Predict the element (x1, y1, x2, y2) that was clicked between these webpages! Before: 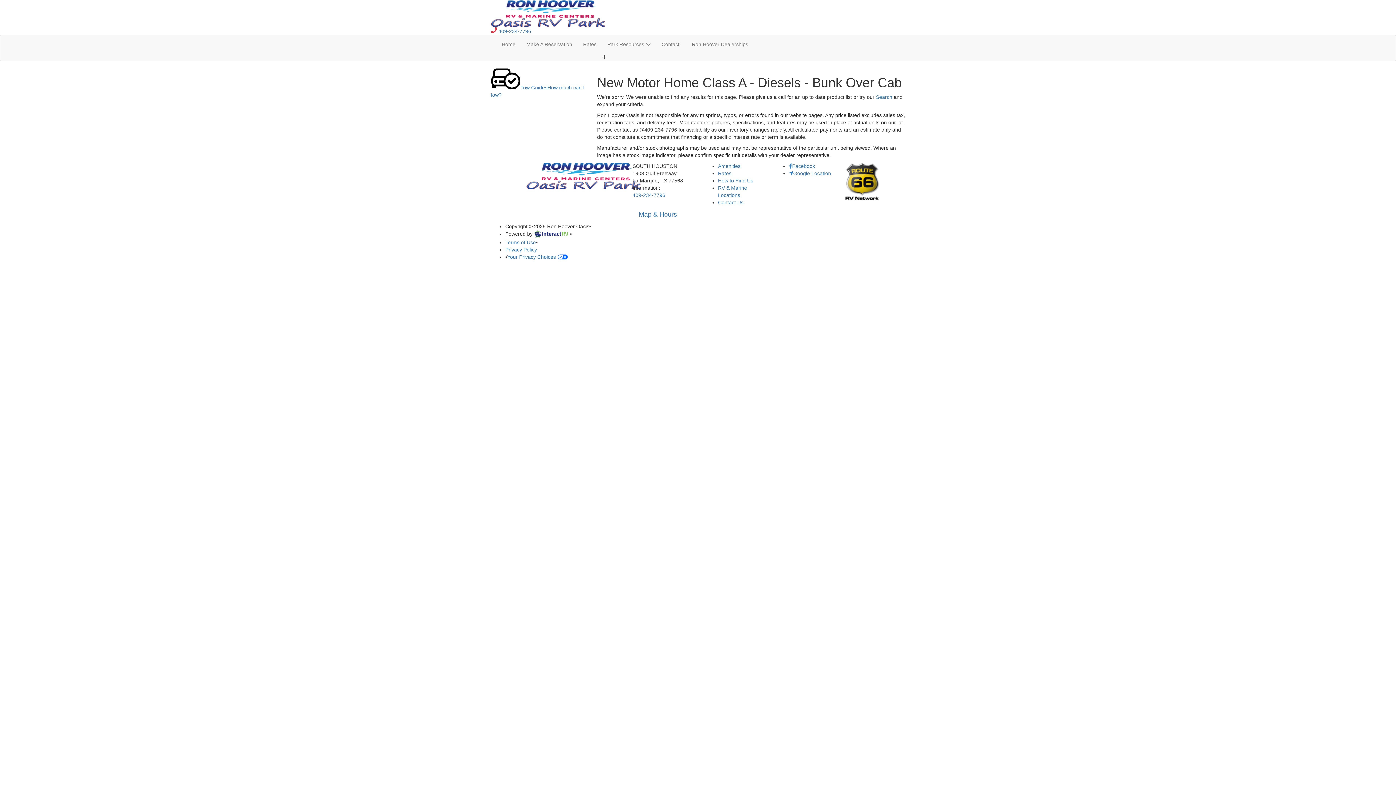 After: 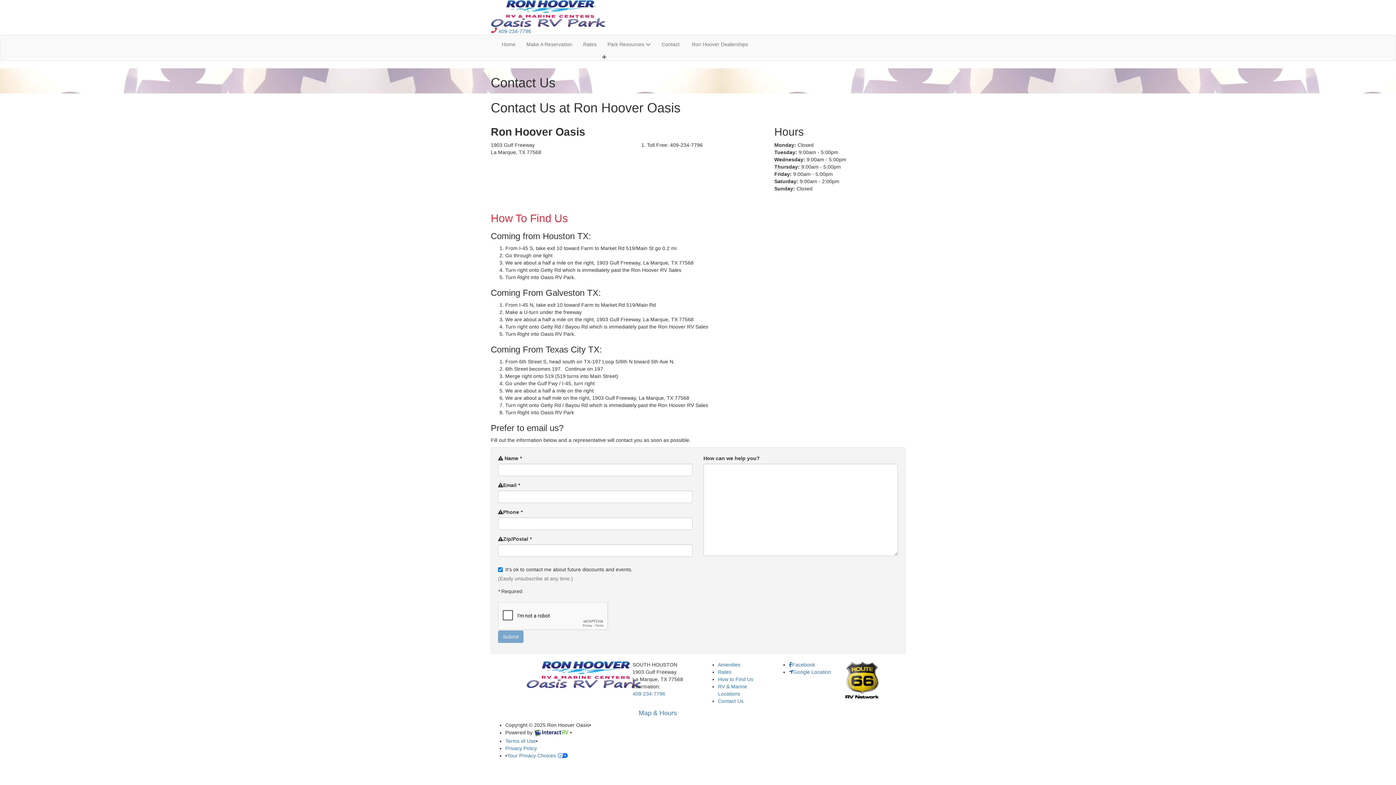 Action: bbox: (718, 177, 753, 183) label: How to Find Us